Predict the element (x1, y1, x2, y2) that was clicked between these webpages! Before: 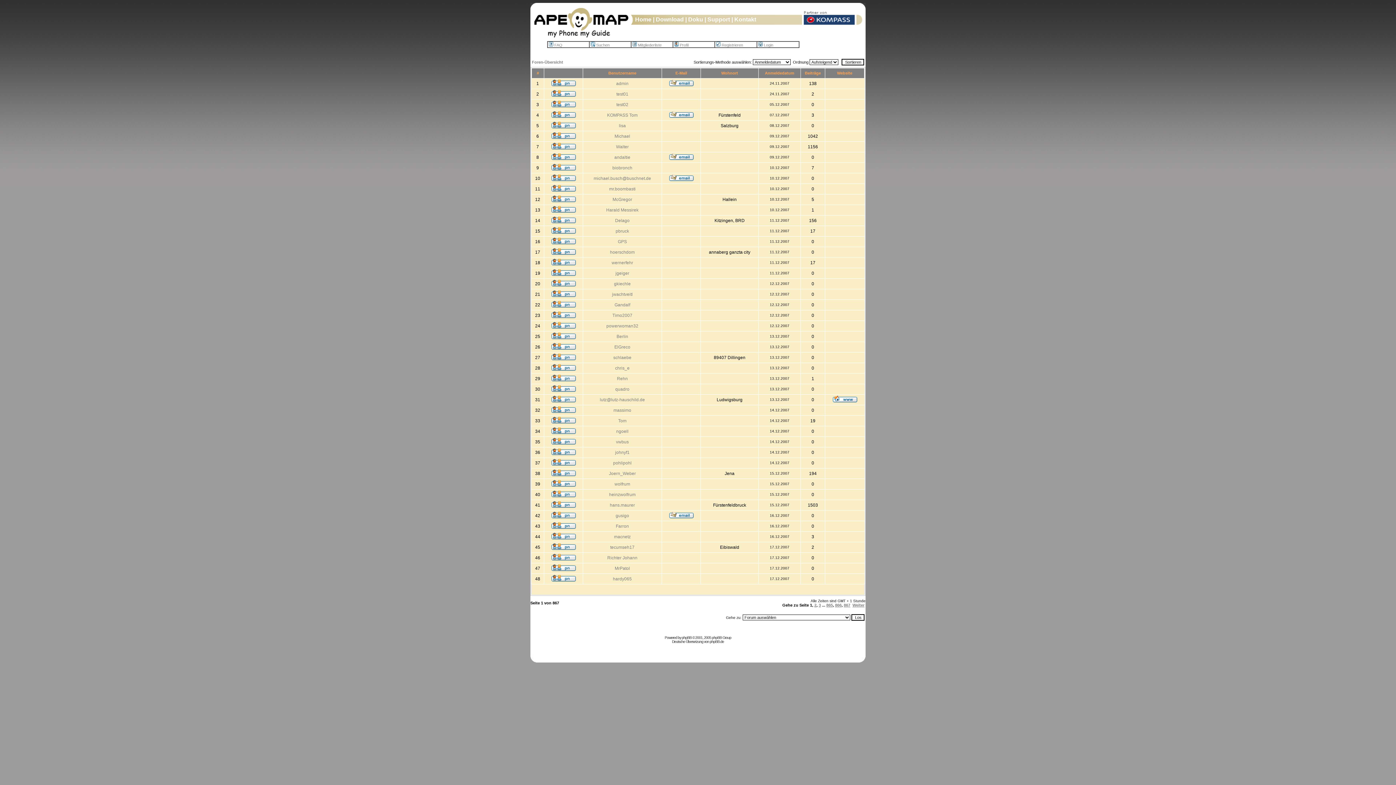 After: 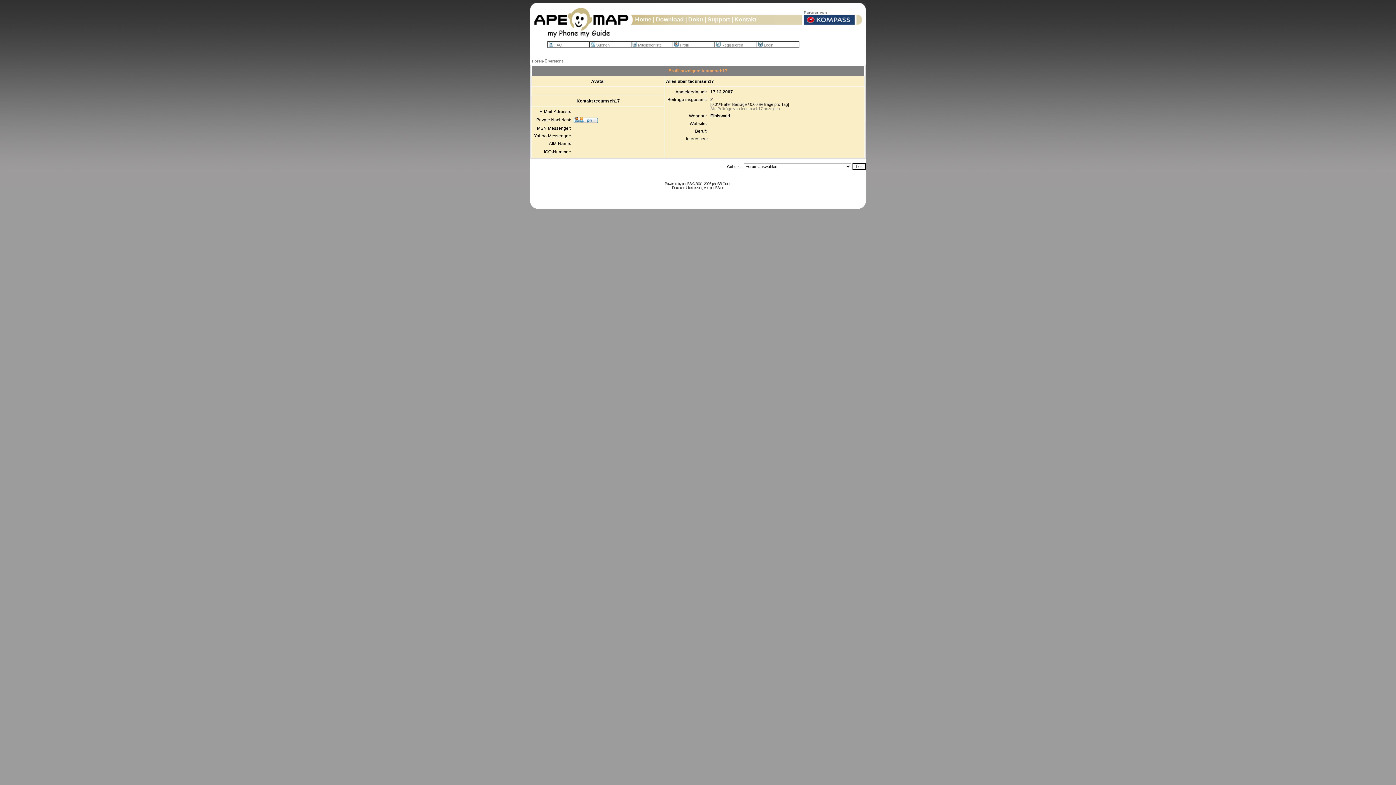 Action: label: tecumseh17 bbox: (610, 545, 634, 550)